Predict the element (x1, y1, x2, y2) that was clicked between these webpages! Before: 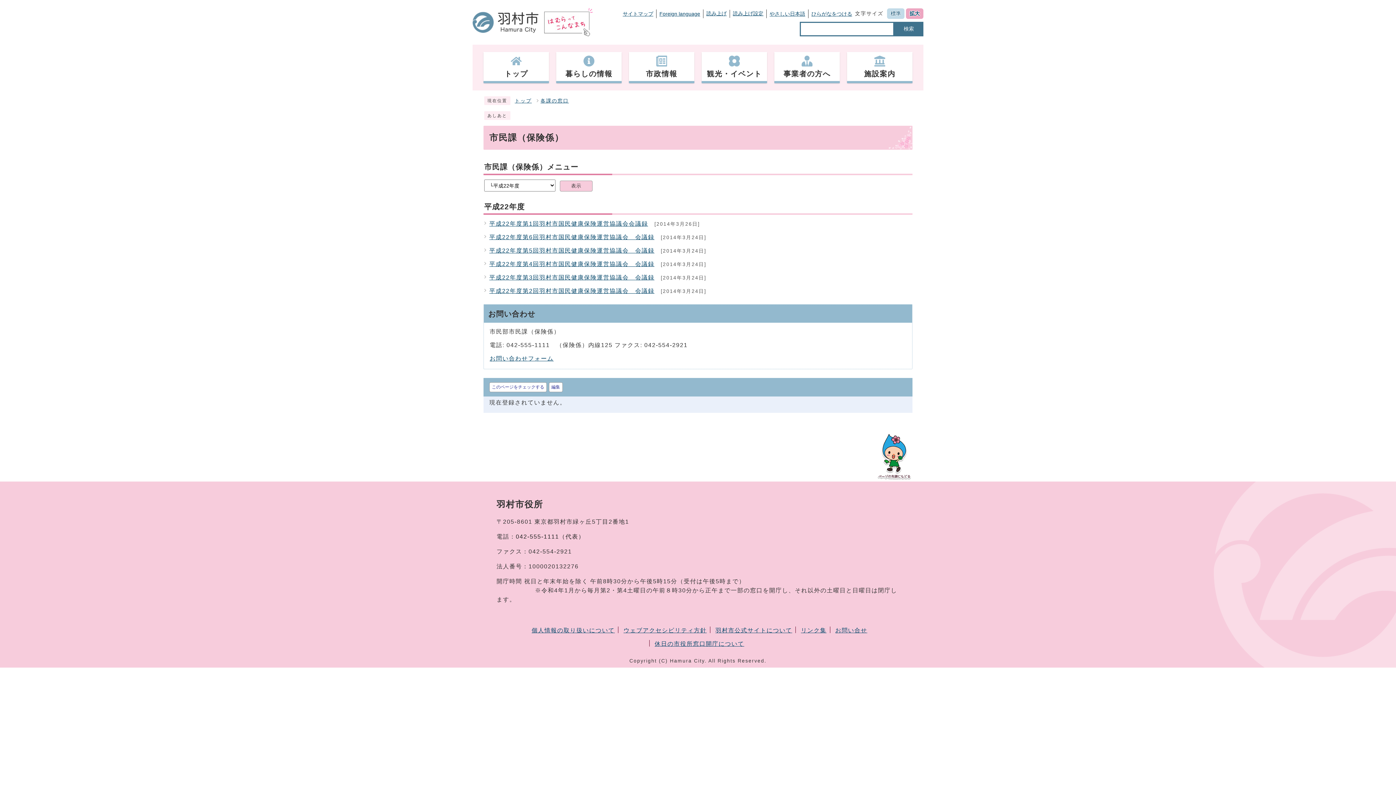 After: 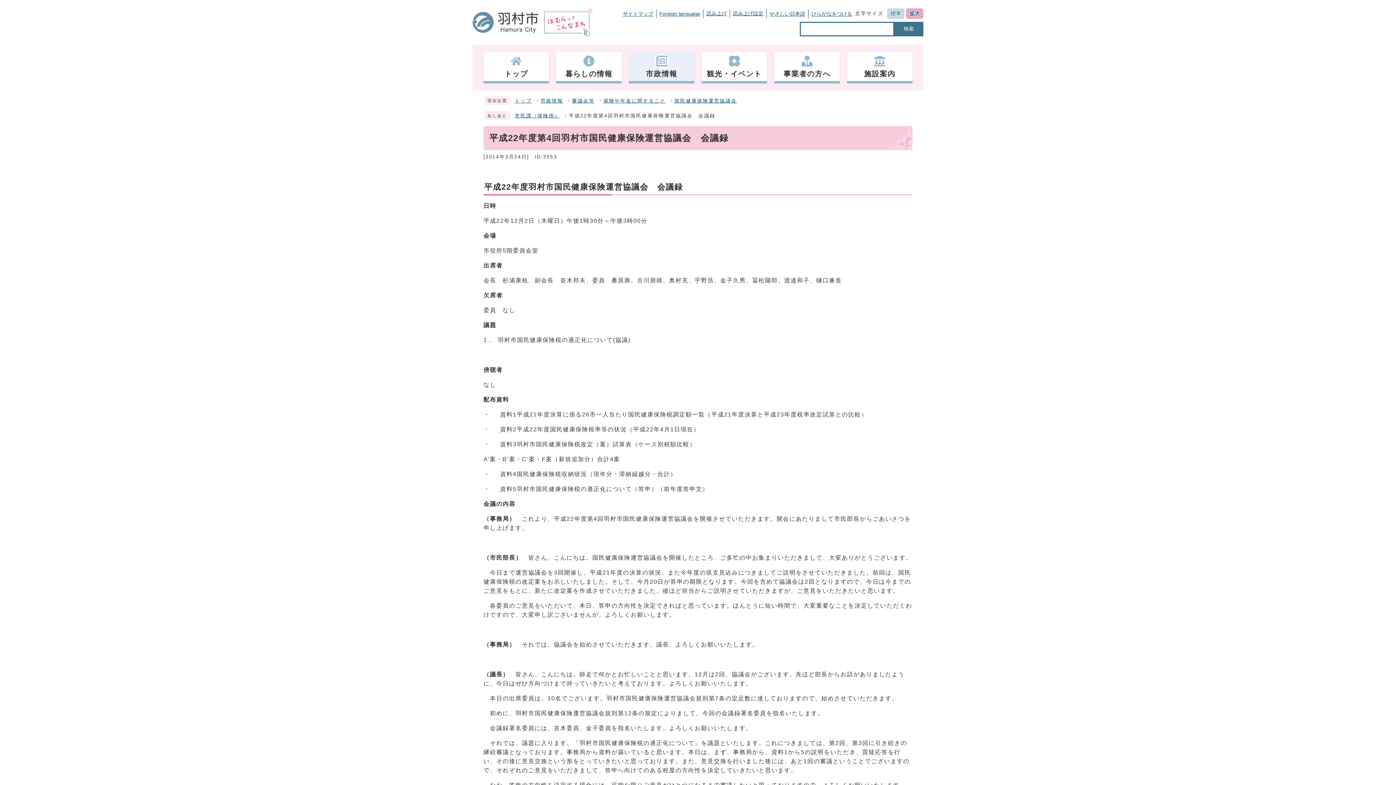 Action: label: 平成22年度第4回羽村市国民健康保険運営協議会　会議録 bbox: (489, 260, 654, 267)